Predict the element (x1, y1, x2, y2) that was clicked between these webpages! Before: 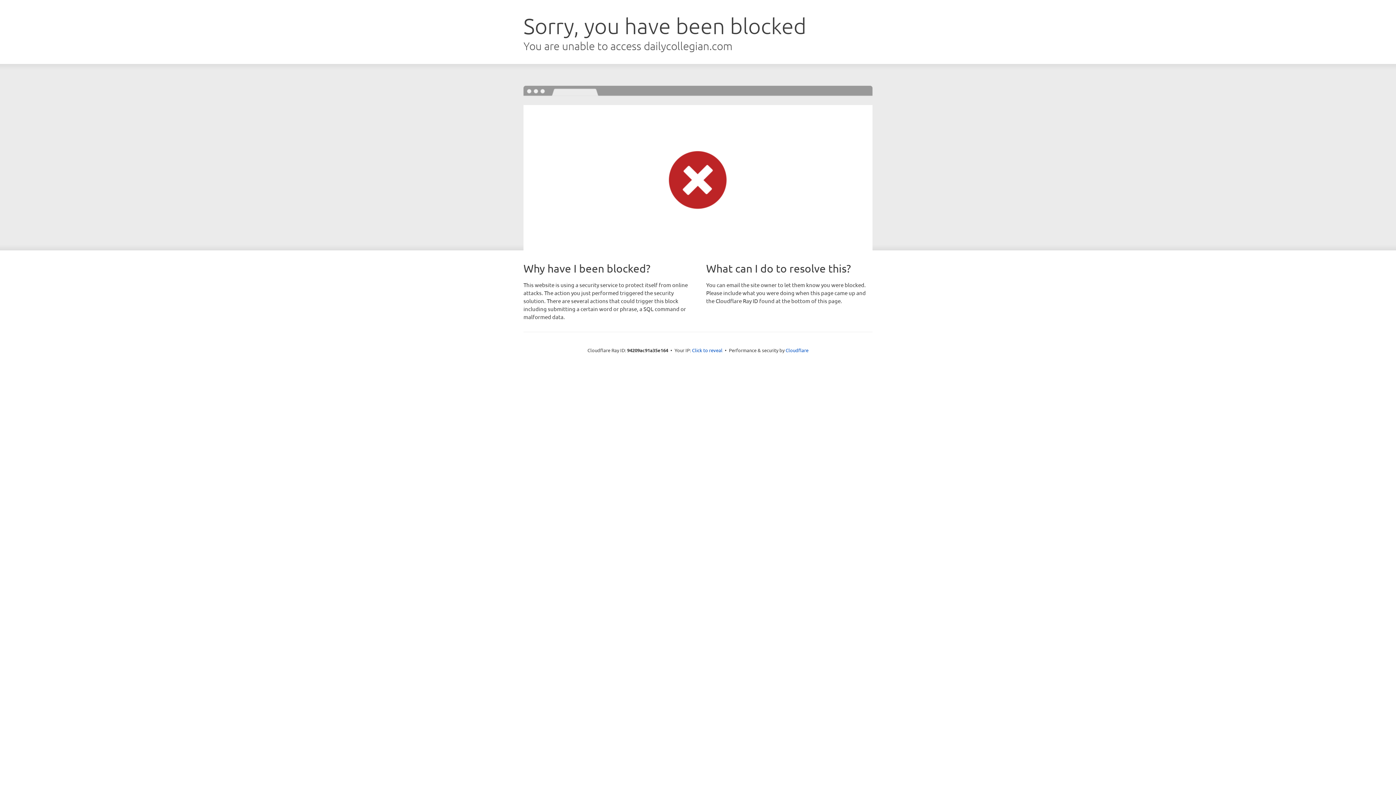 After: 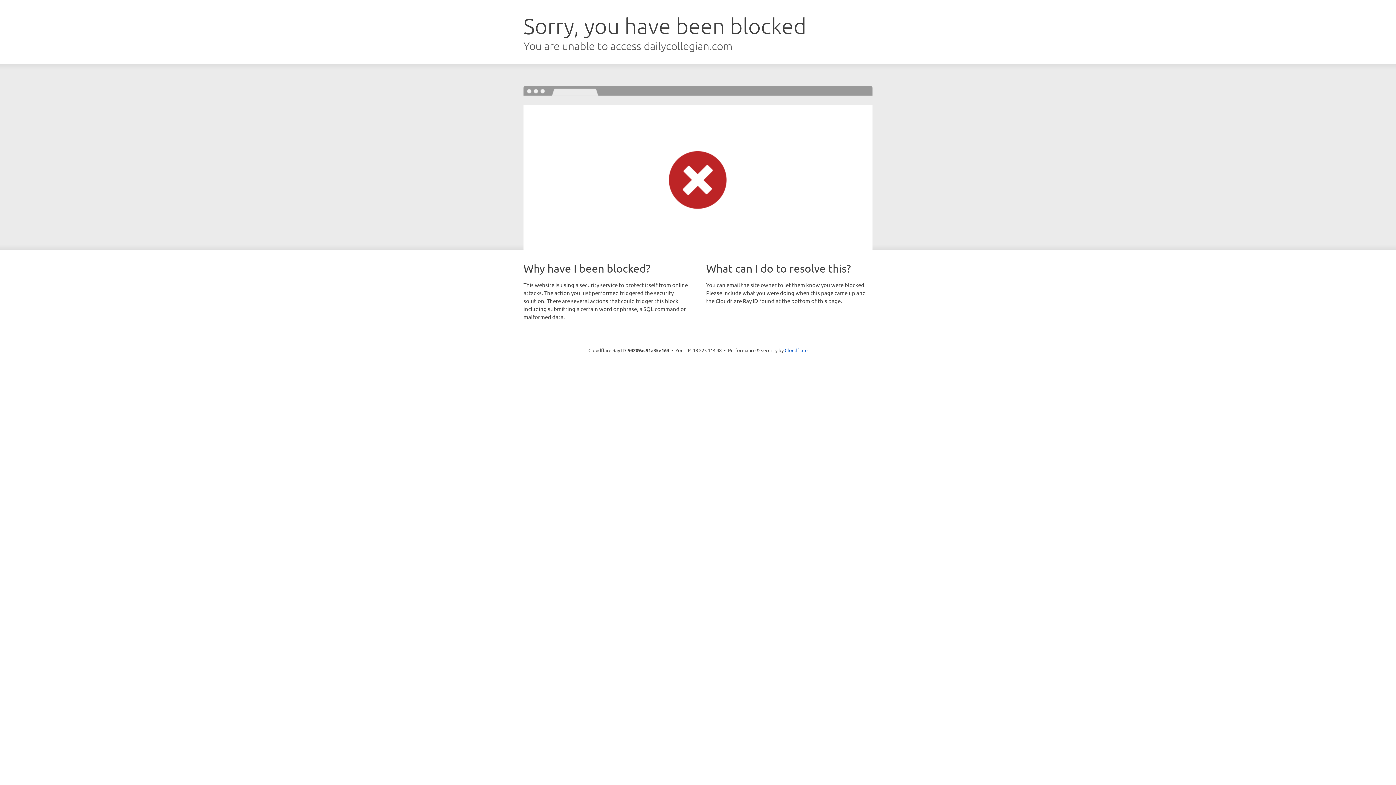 Action: label: Click to reveal bbox: (692, 346, 722, 353)